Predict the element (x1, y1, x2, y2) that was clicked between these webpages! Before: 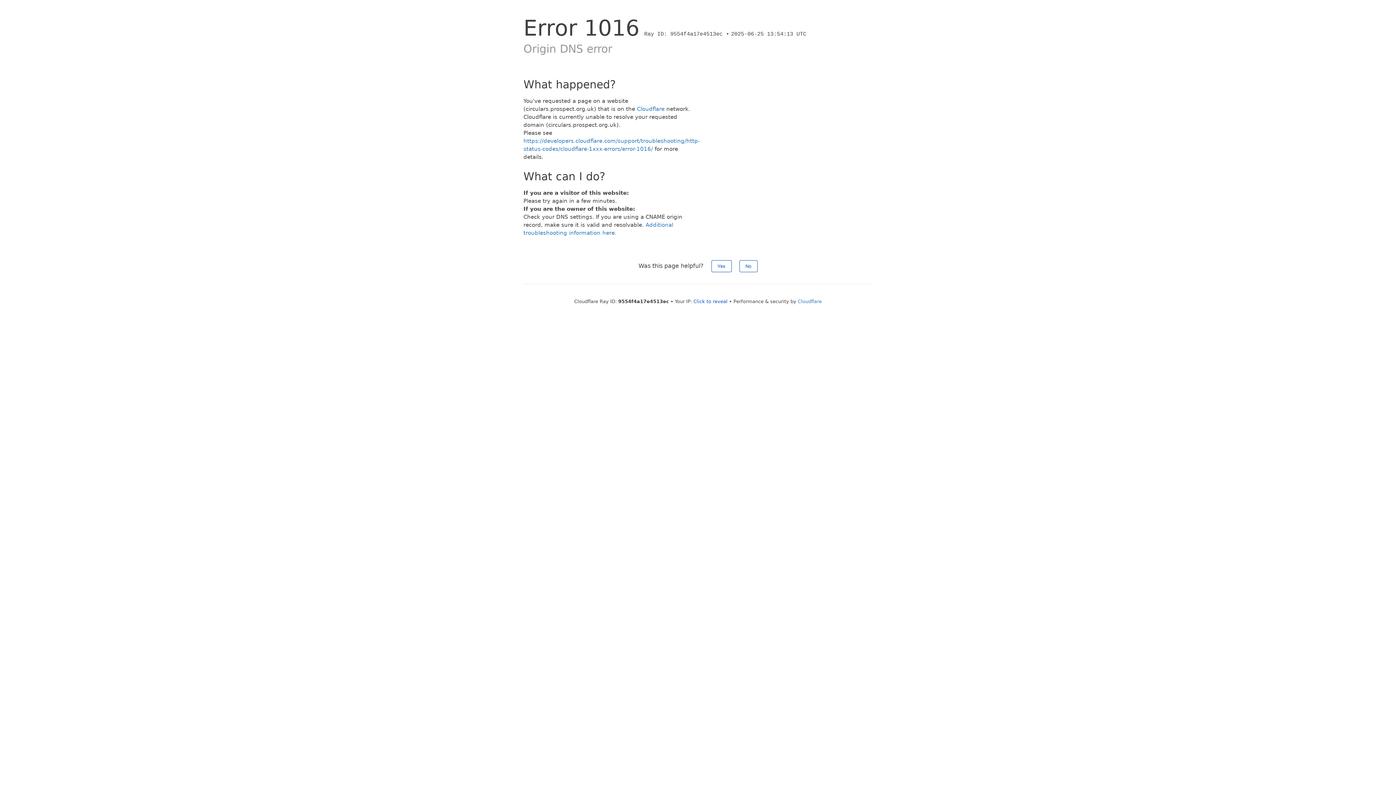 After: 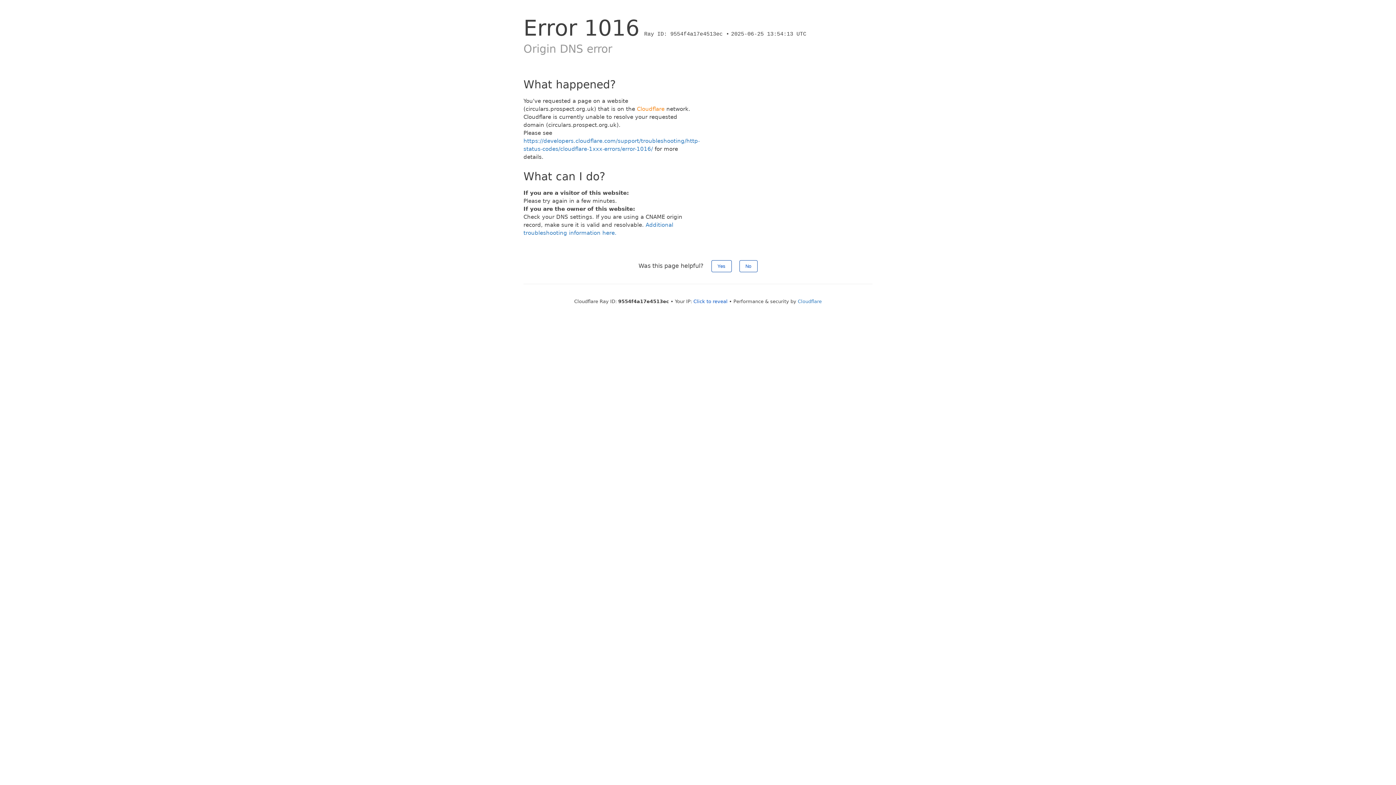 Action: label: Cloudflare bbox: (637, 105, 664, 112)